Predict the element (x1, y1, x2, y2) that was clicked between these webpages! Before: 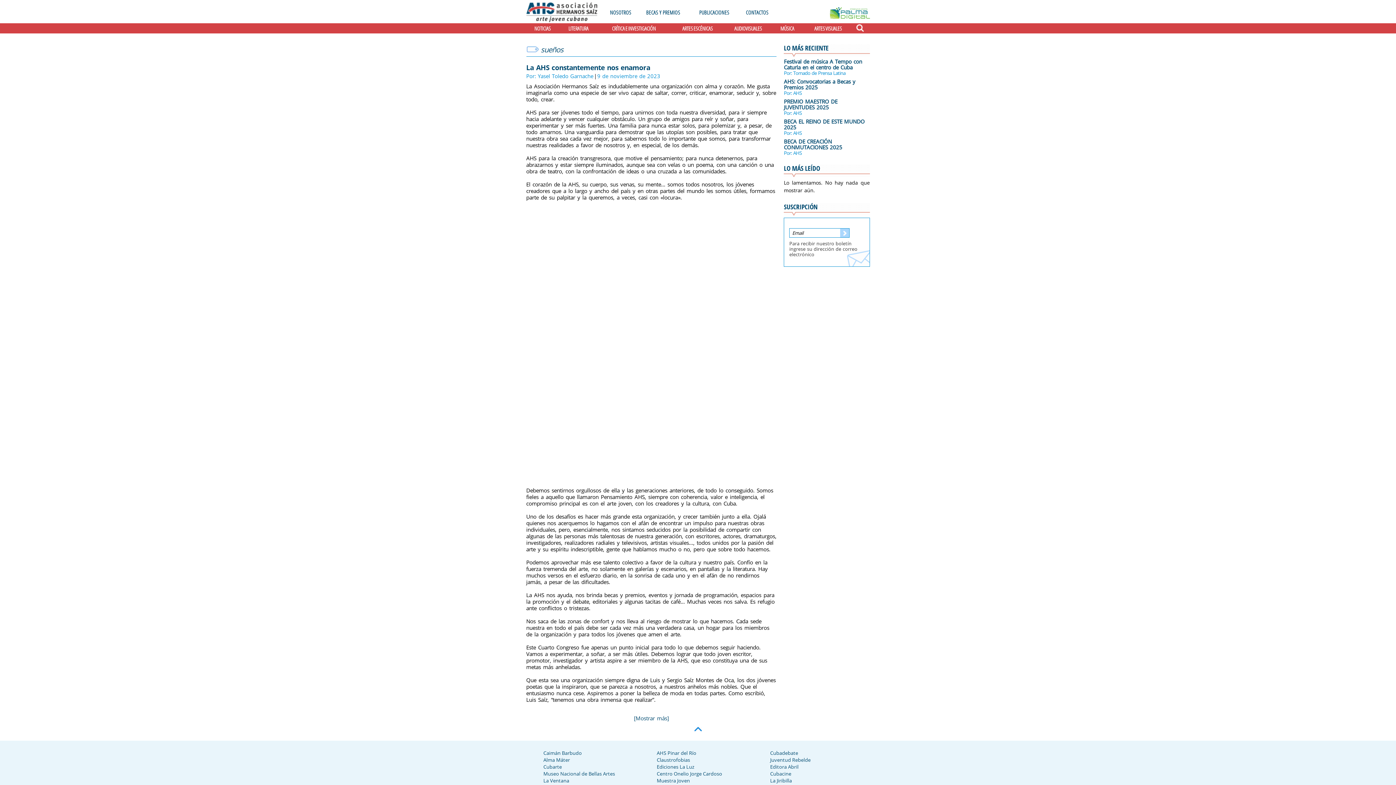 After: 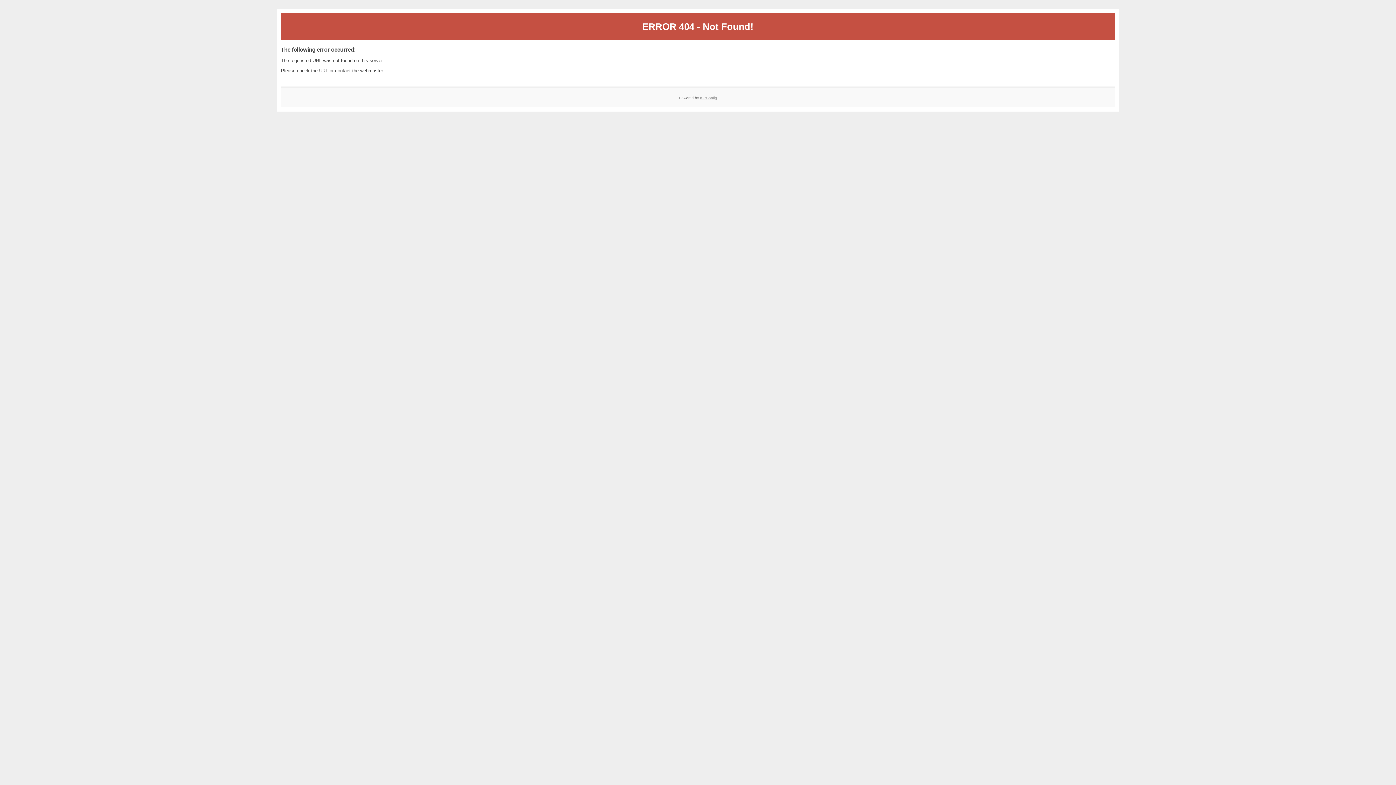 Action: label: LO MÁS RECIENTE bbox: (784, 43, 828, 52)